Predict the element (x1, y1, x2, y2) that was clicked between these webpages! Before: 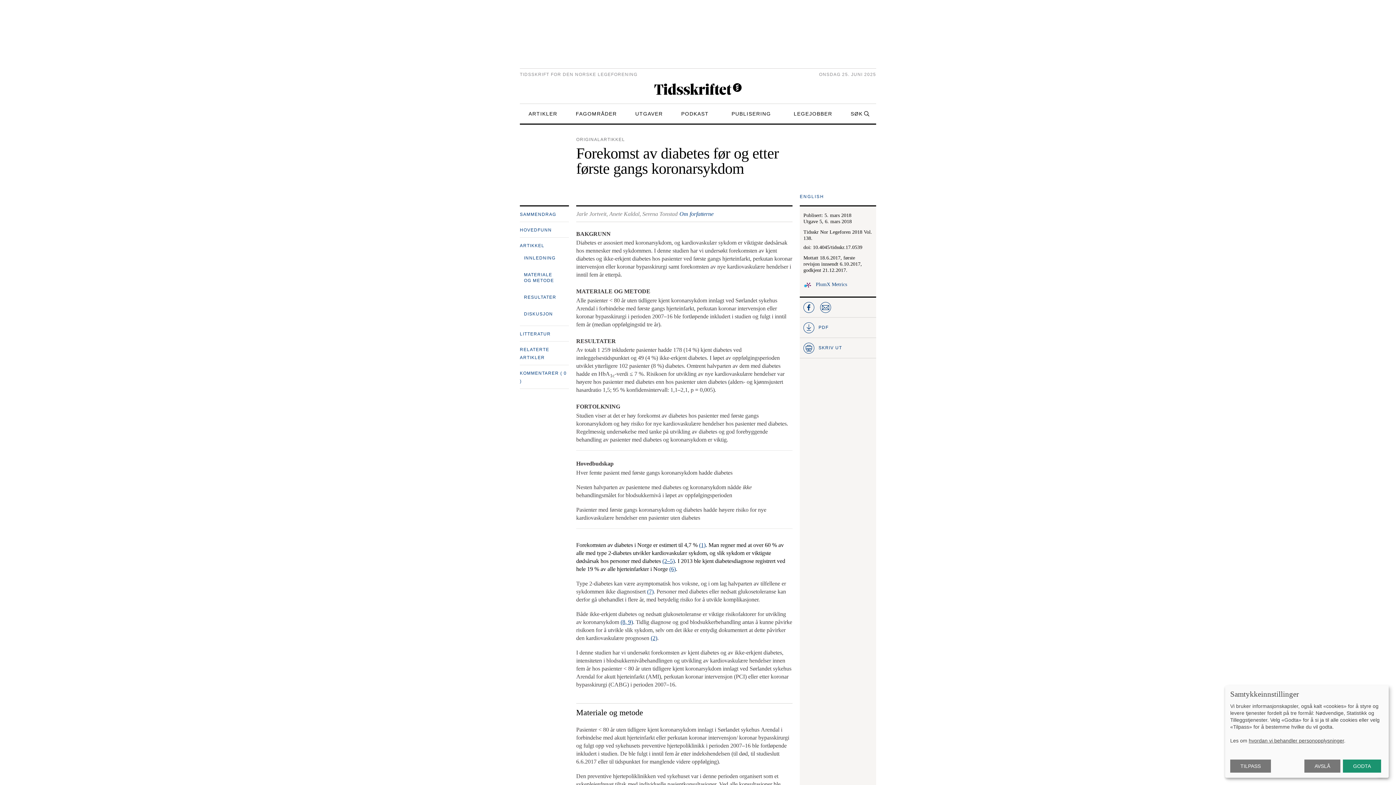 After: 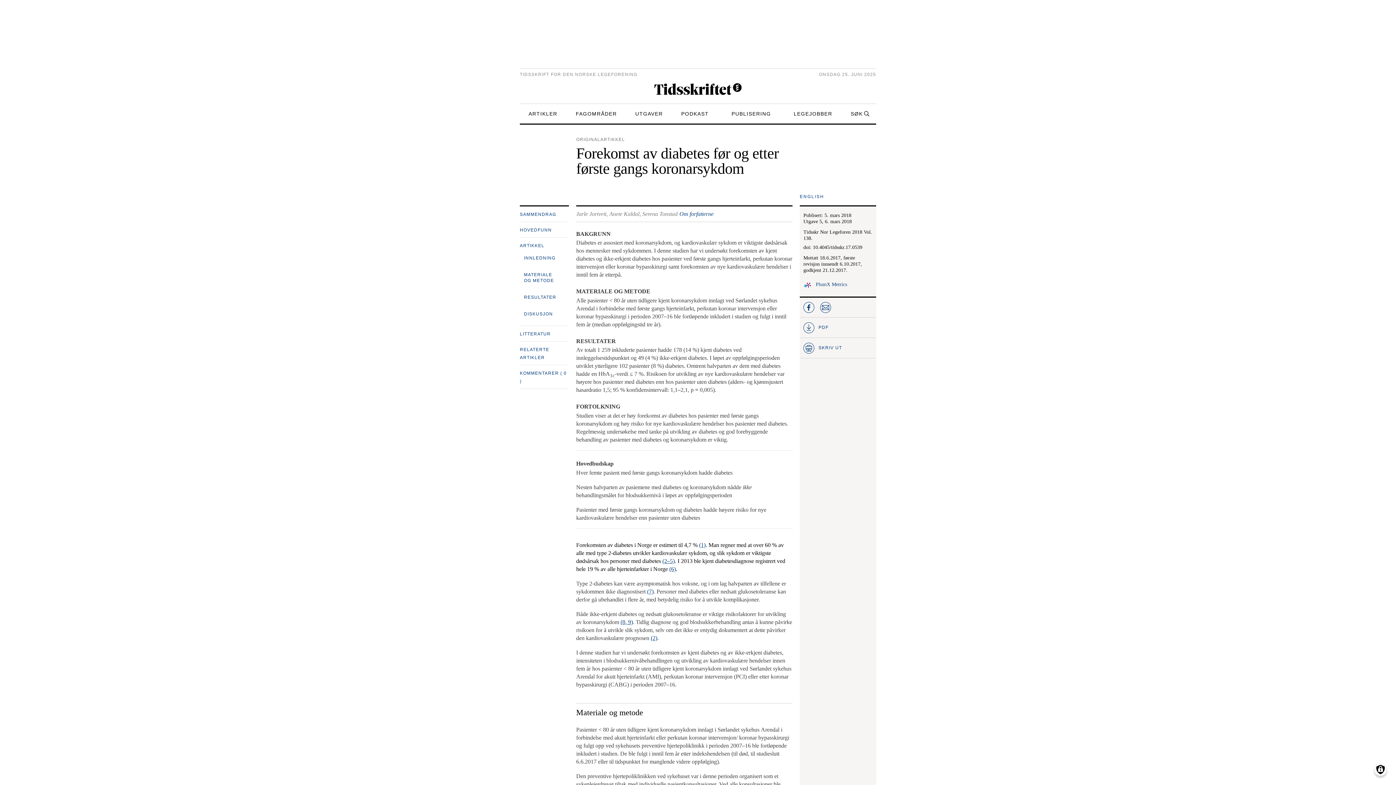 Action: bbox: (1304, 760, 1340, 773) label: AVSLÅ